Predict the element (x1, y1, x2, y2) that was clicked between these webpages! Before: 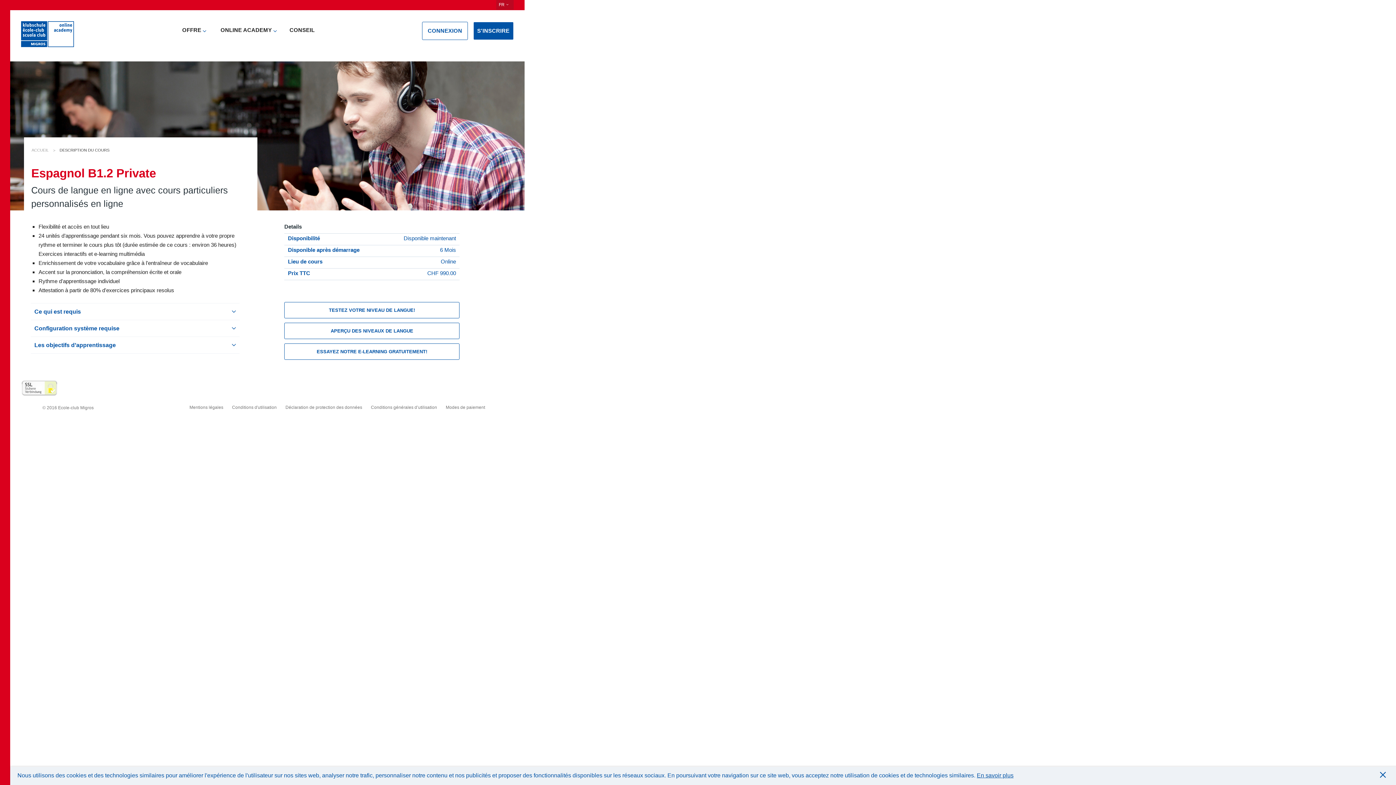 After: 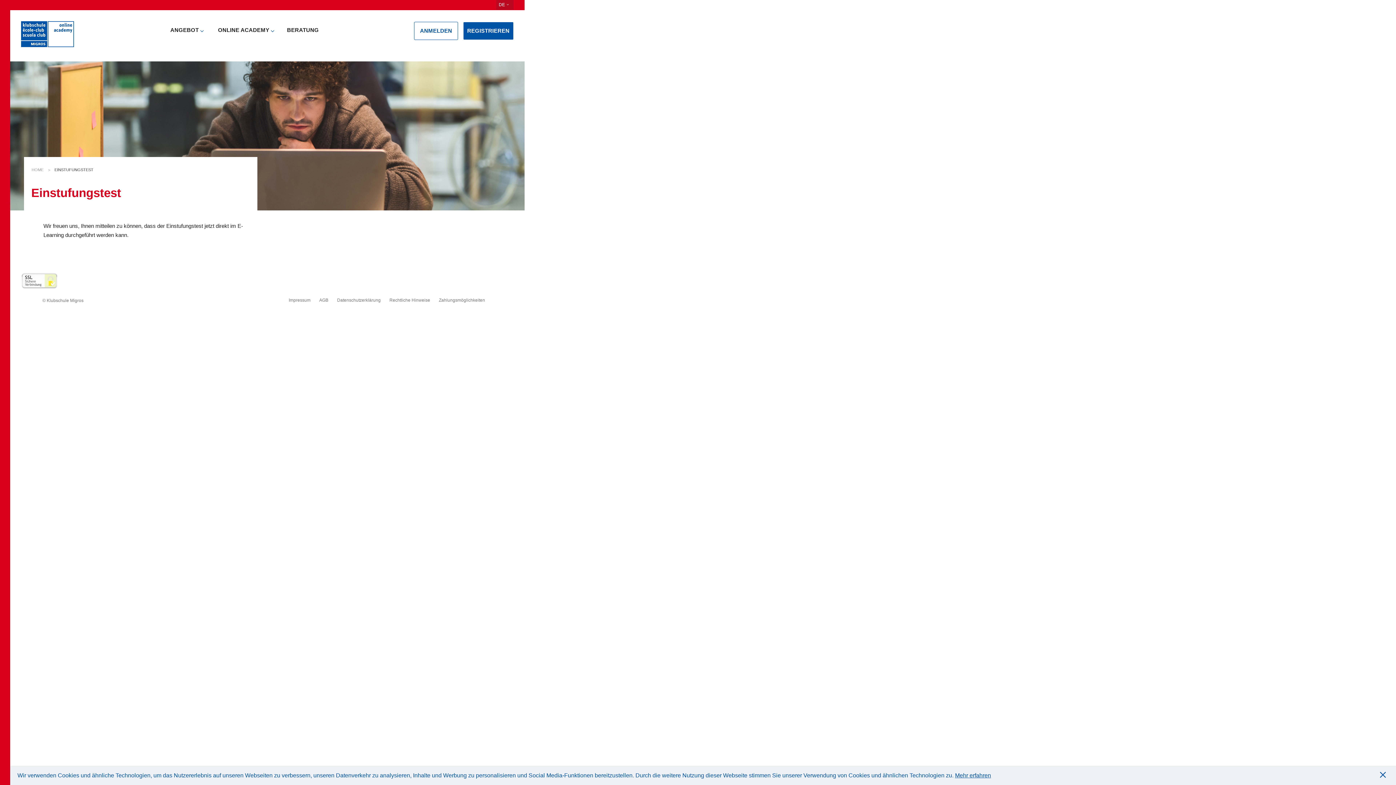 Action: label: TESTEZ VOTRE NIVEAU DE LANGUE! bbox: (284, 302, 459, 318)